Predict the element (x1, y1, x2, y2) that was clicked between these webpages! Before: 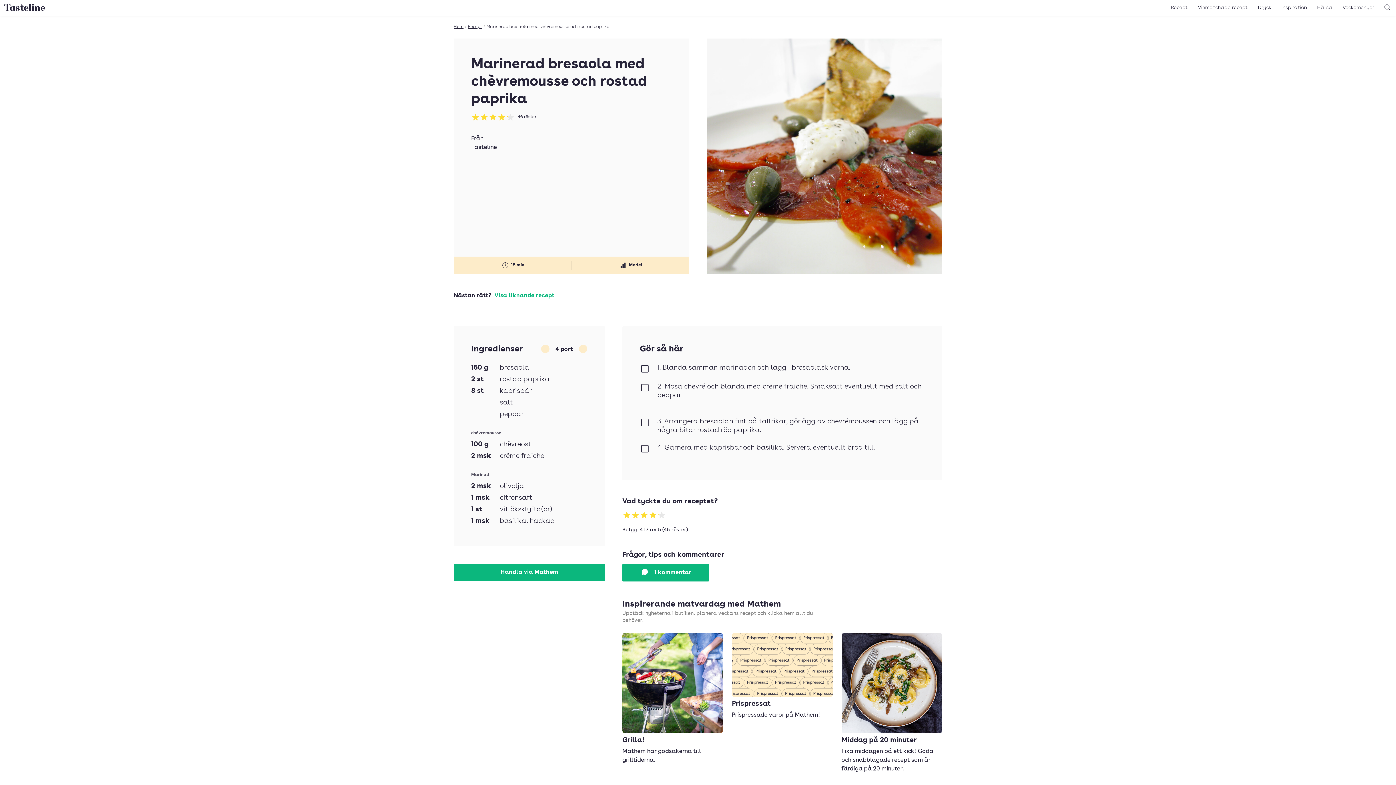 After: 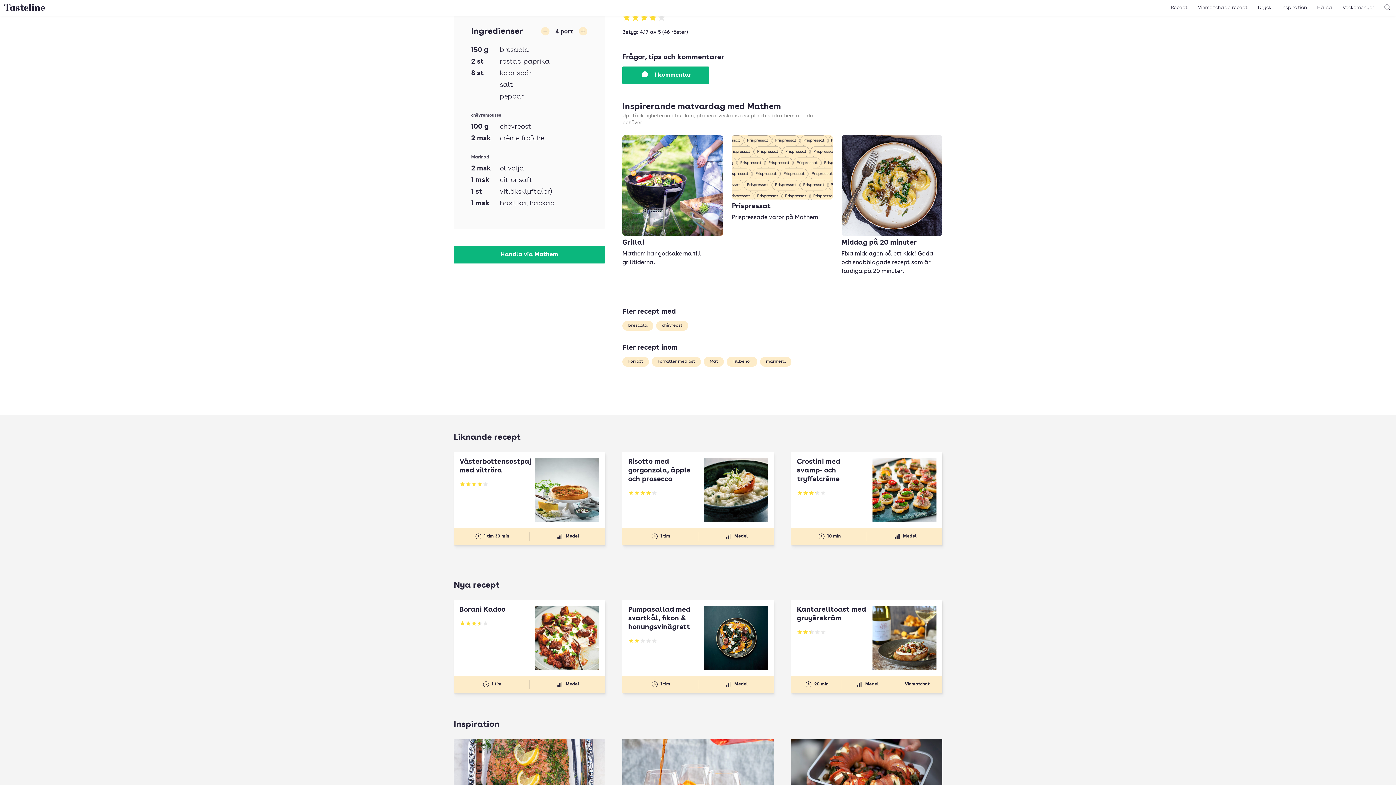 Action: label: Betyg: 4.17 av 5
46 röster bbox: (471, 112, 536, 121)